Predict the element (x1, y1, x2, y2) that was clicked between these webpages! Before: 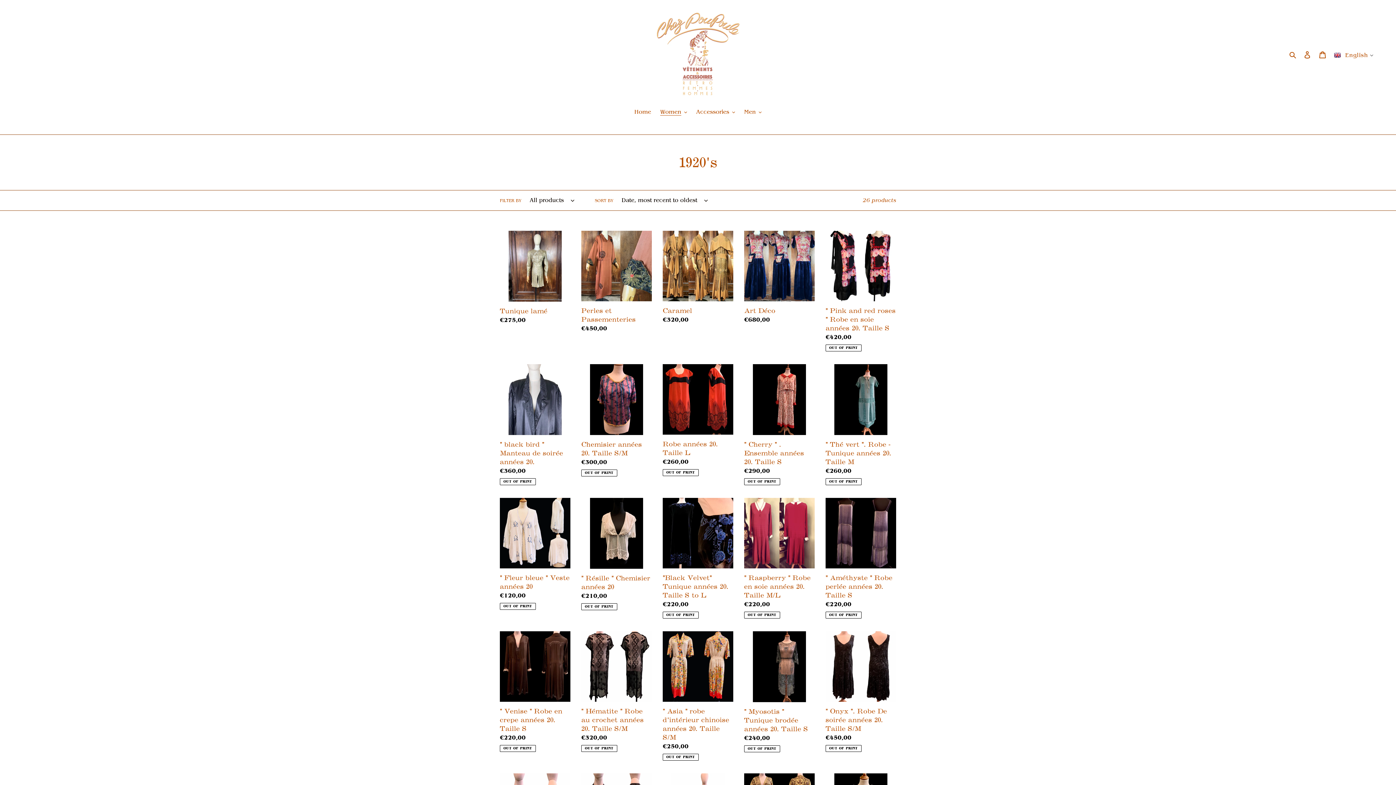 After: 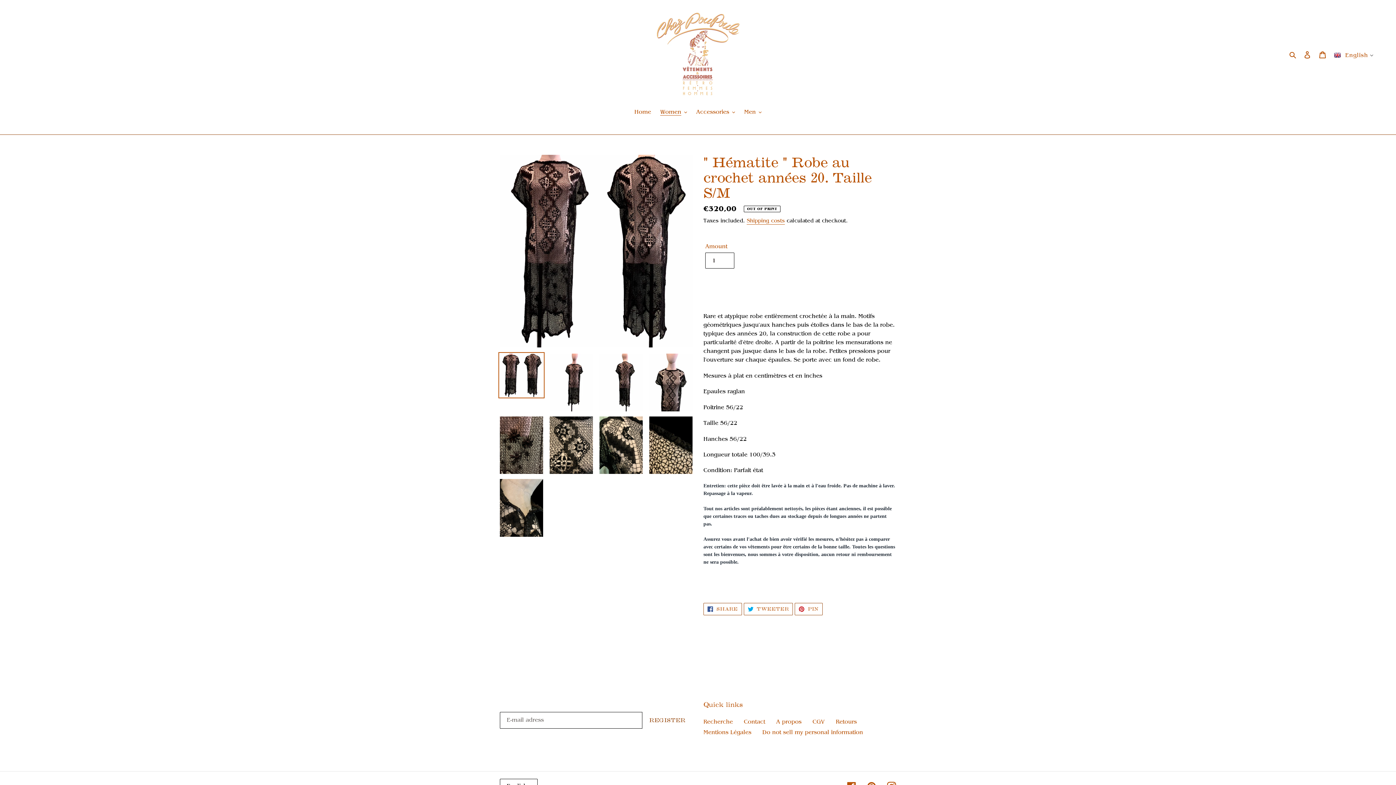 Action: bbox: (581, 631, 652, 752) label: " Hématite " Robe au crochet années 20. Taille S/M